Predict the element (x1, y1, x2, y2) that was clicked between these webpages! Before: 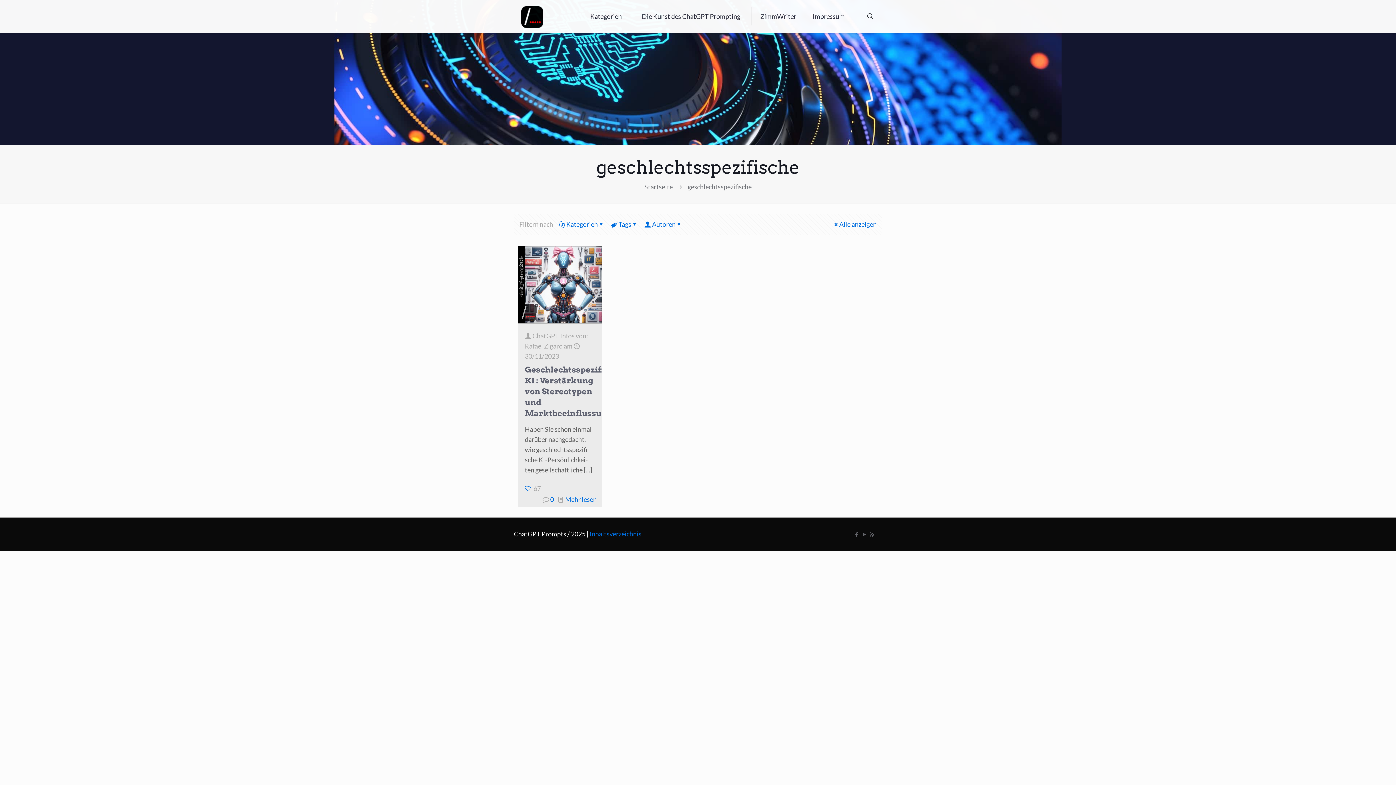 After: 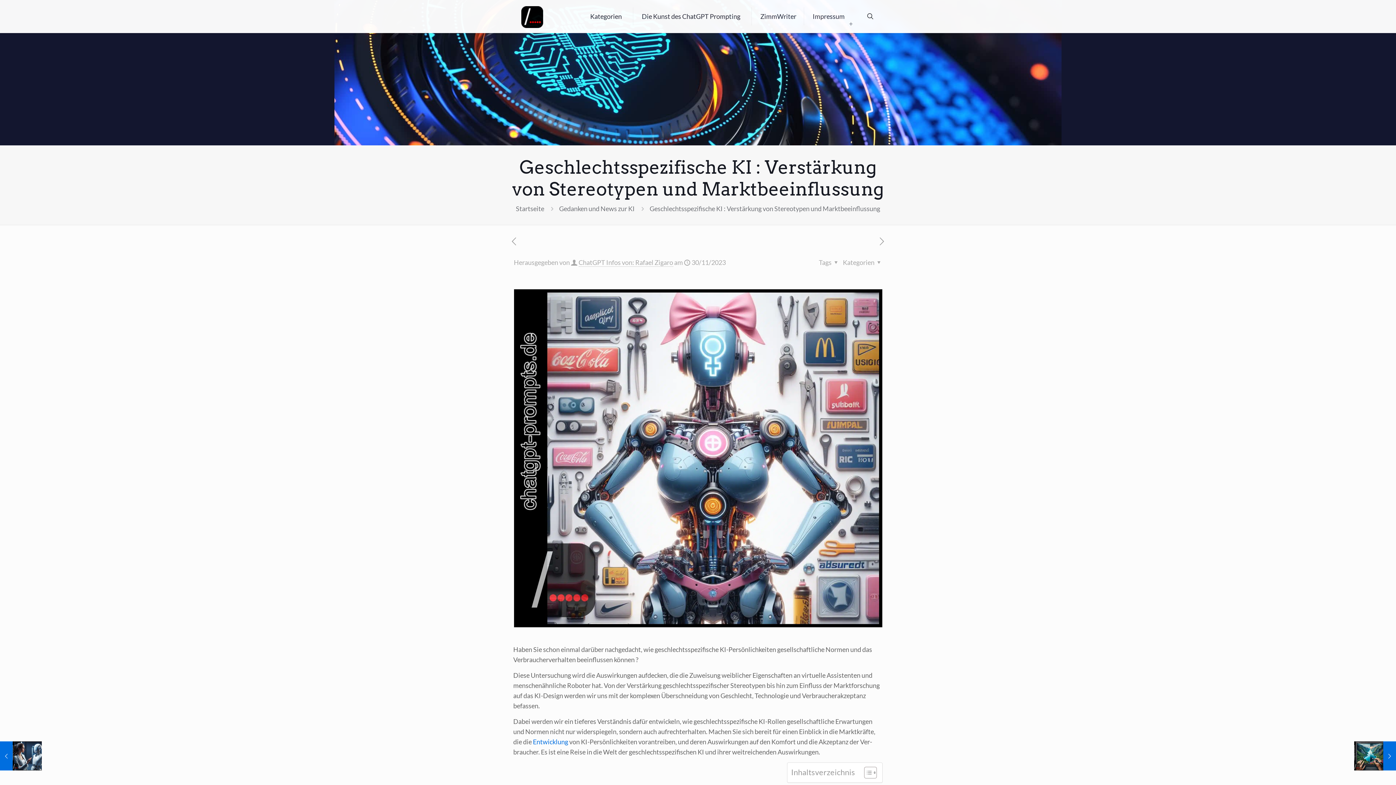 Action: label: Alle anzeigen bbox: (832, 220, 876, 228)